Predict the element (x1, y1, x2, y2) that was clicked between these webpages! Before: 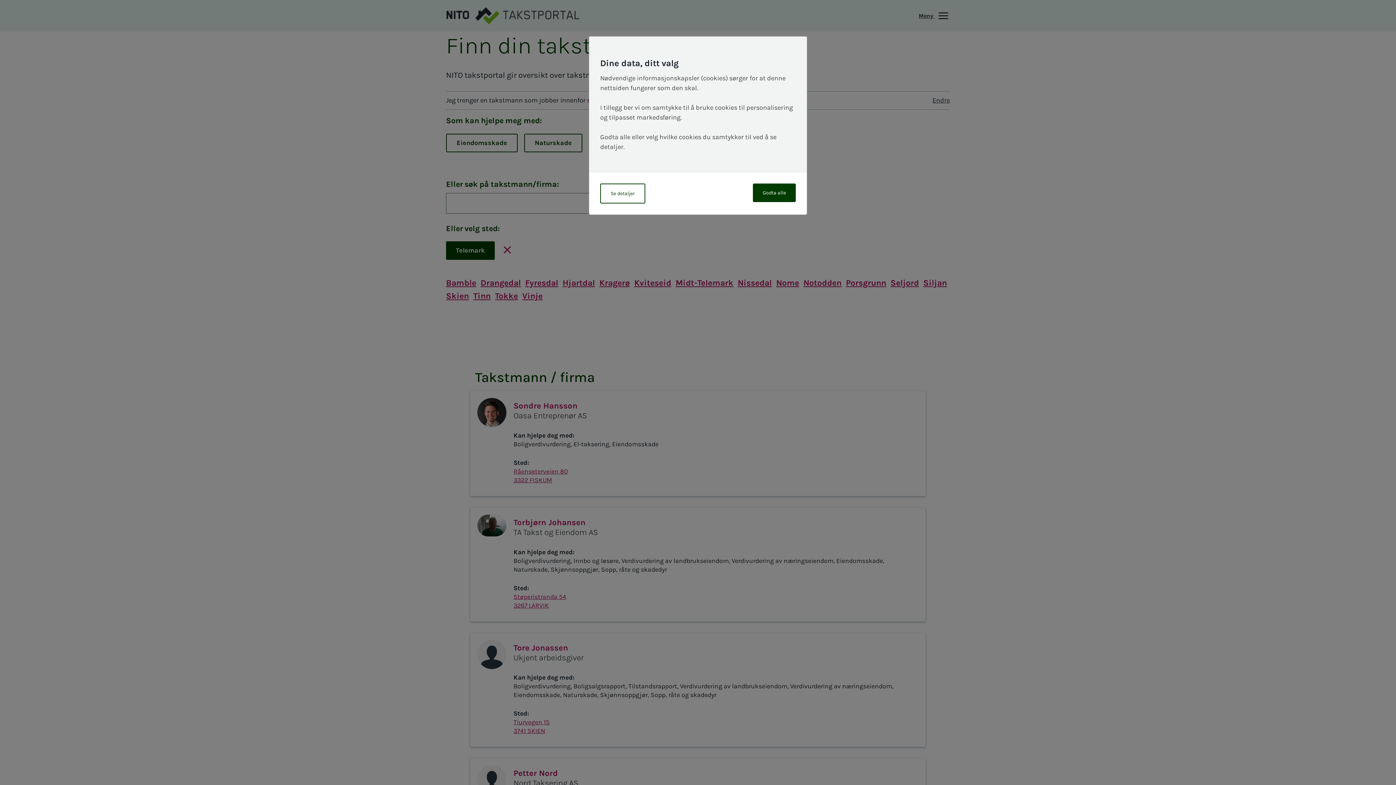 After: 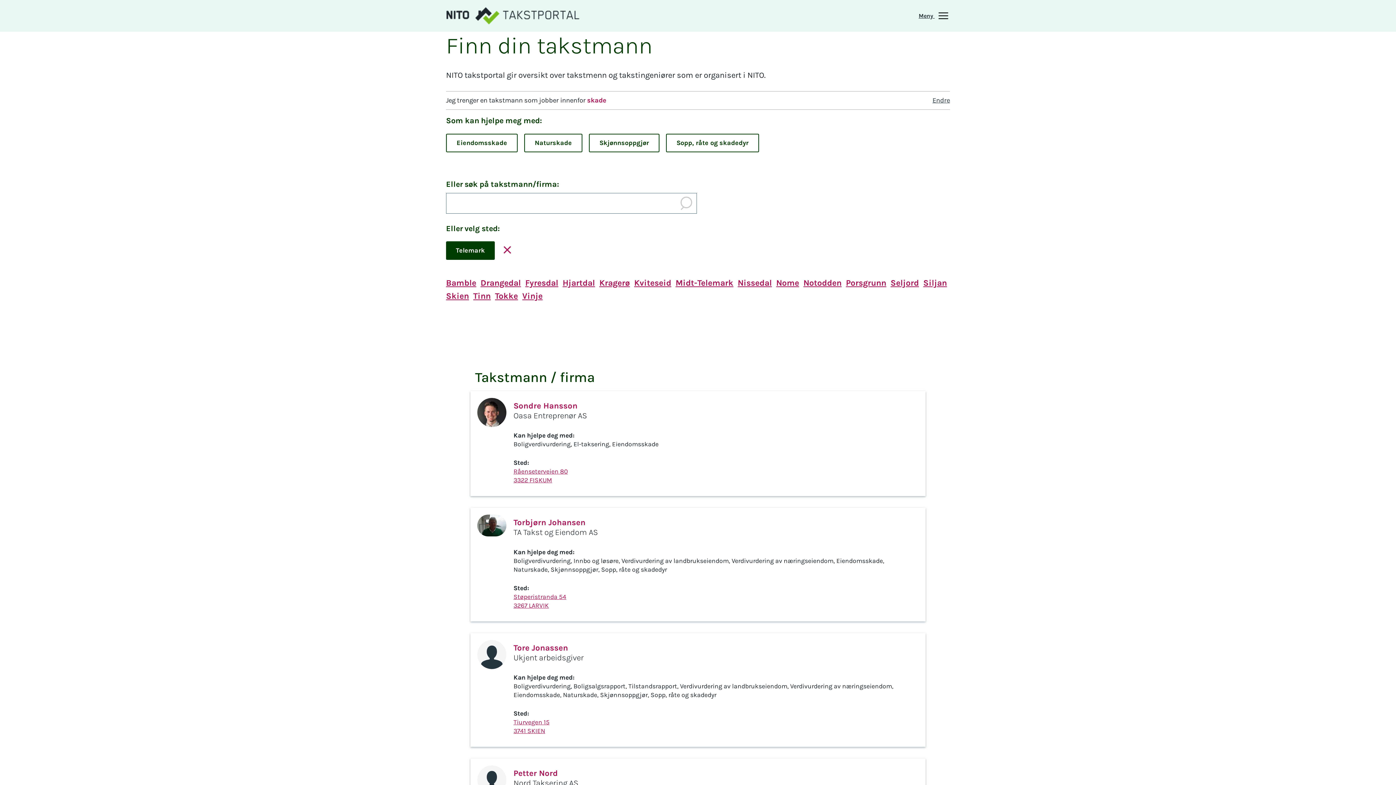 Action: label: Godta alle bbox: (753, 183, 796, 202)